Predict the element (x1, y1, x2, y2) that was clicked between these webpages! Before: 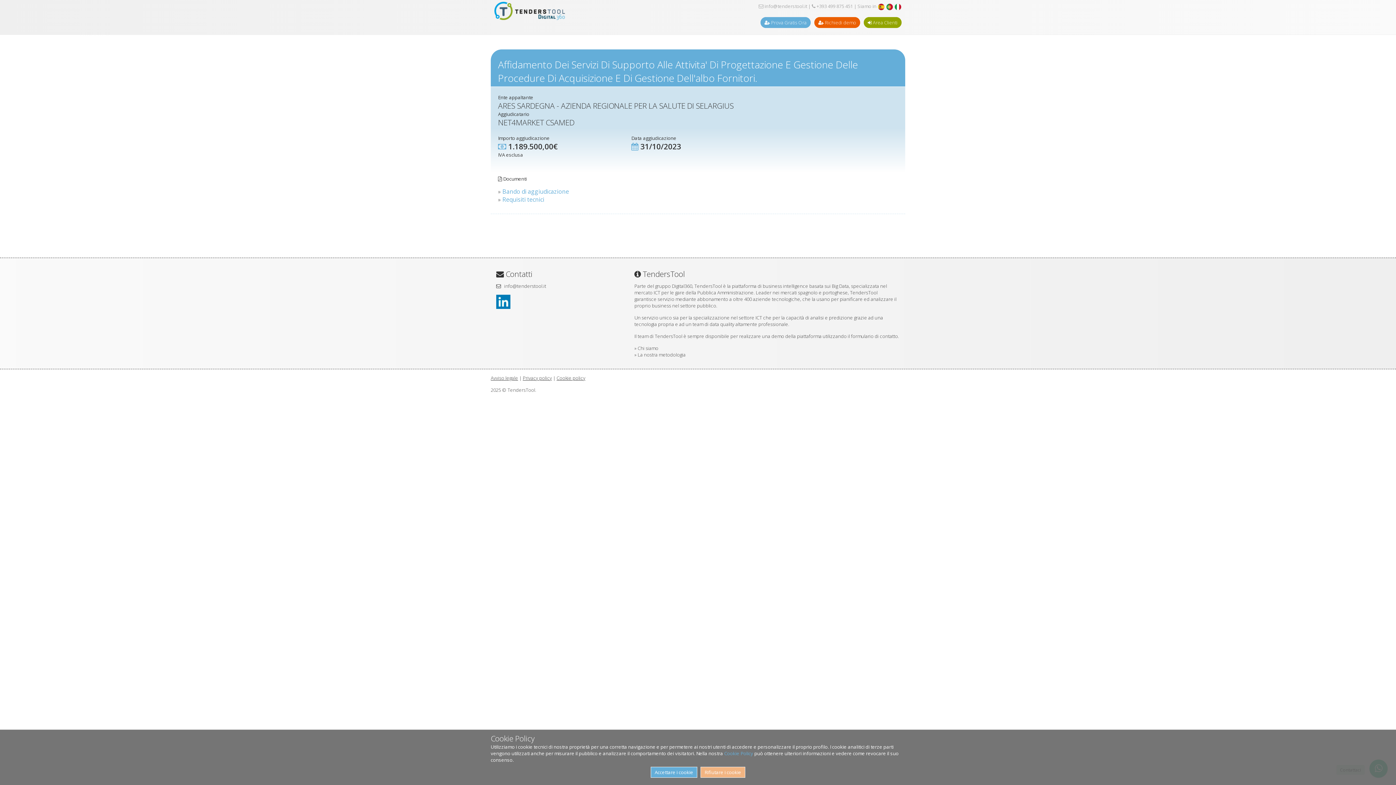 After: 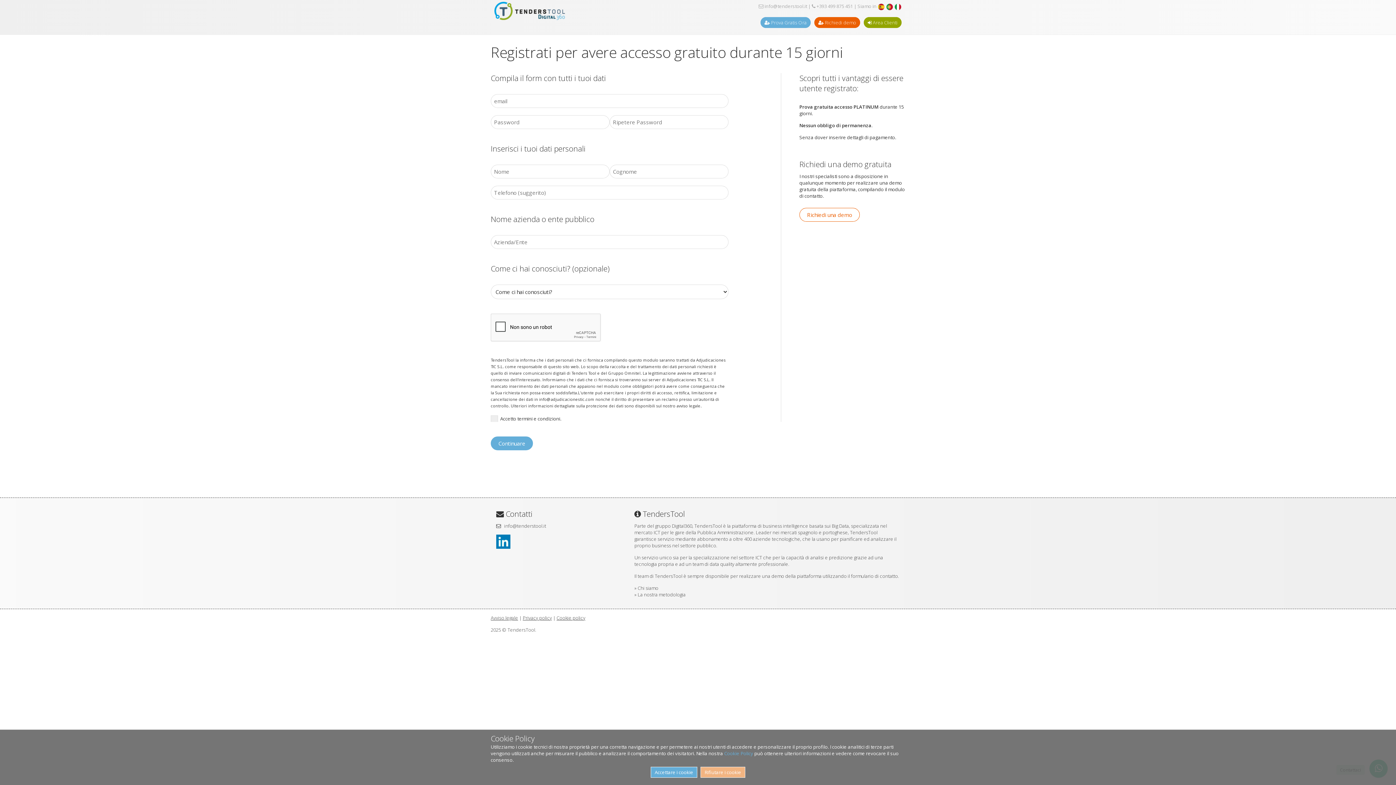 Action: bbox: (760, 17, 810, 28) label:  Prova Gratis Ora